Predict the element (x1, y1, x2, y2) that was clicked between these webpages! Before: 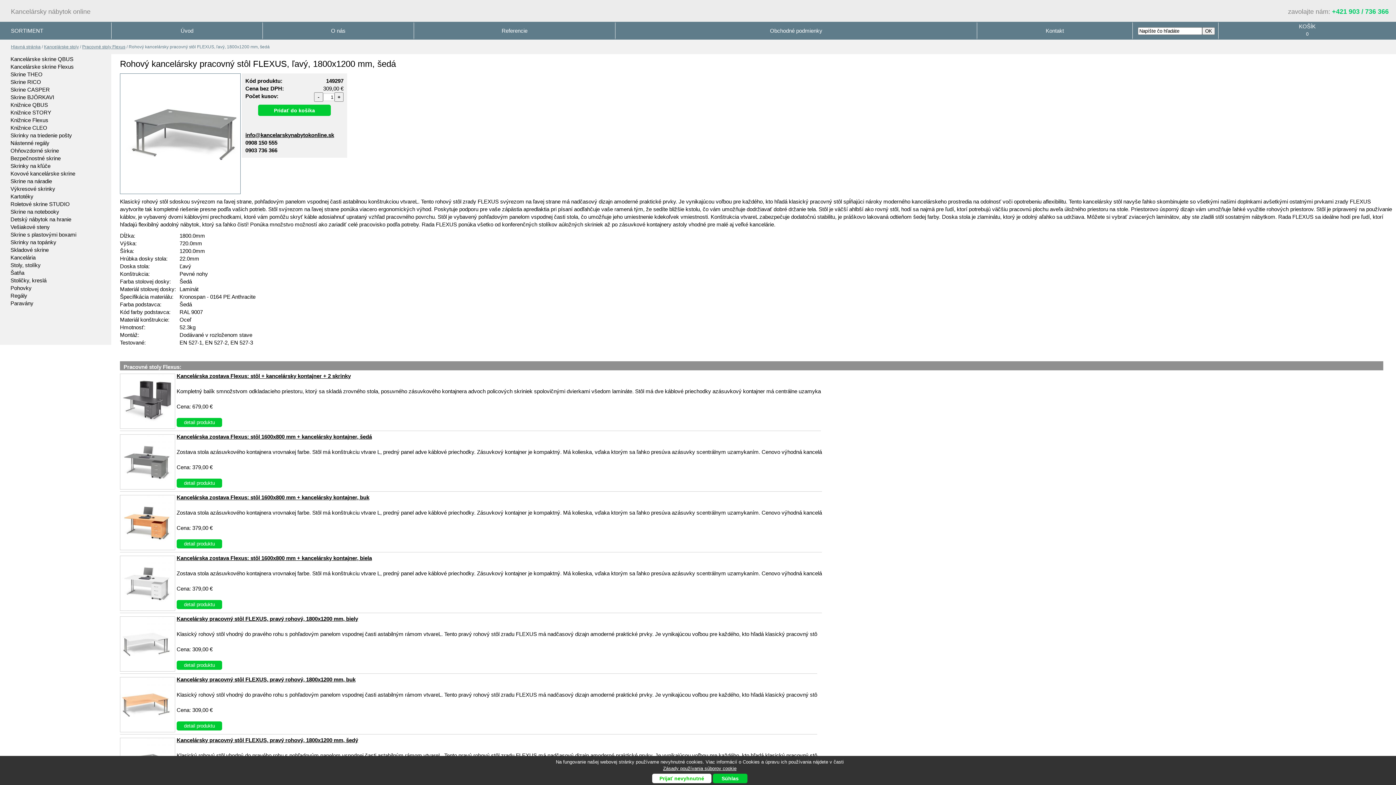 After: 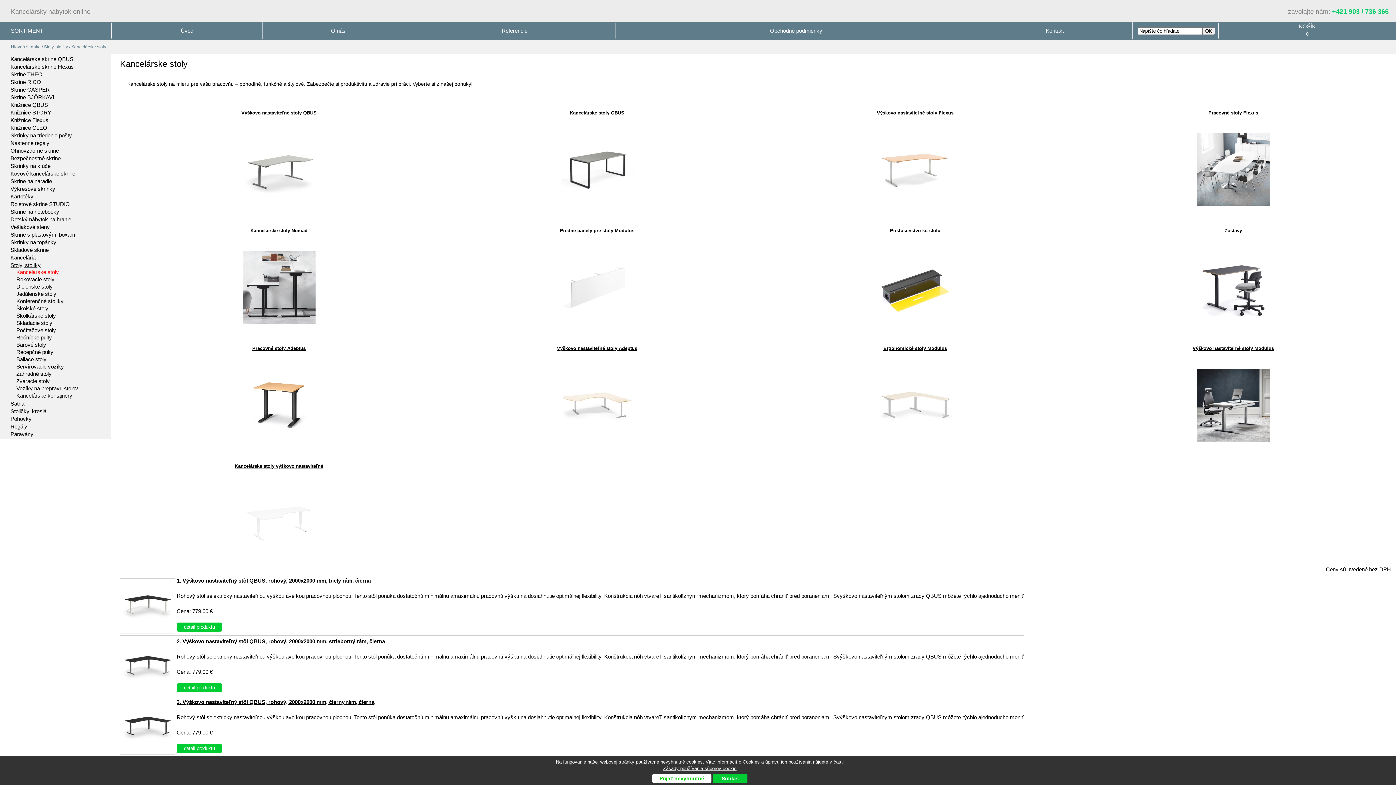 Action: bbox: (44, 44, 78, 49) label: Kancelárske stoly